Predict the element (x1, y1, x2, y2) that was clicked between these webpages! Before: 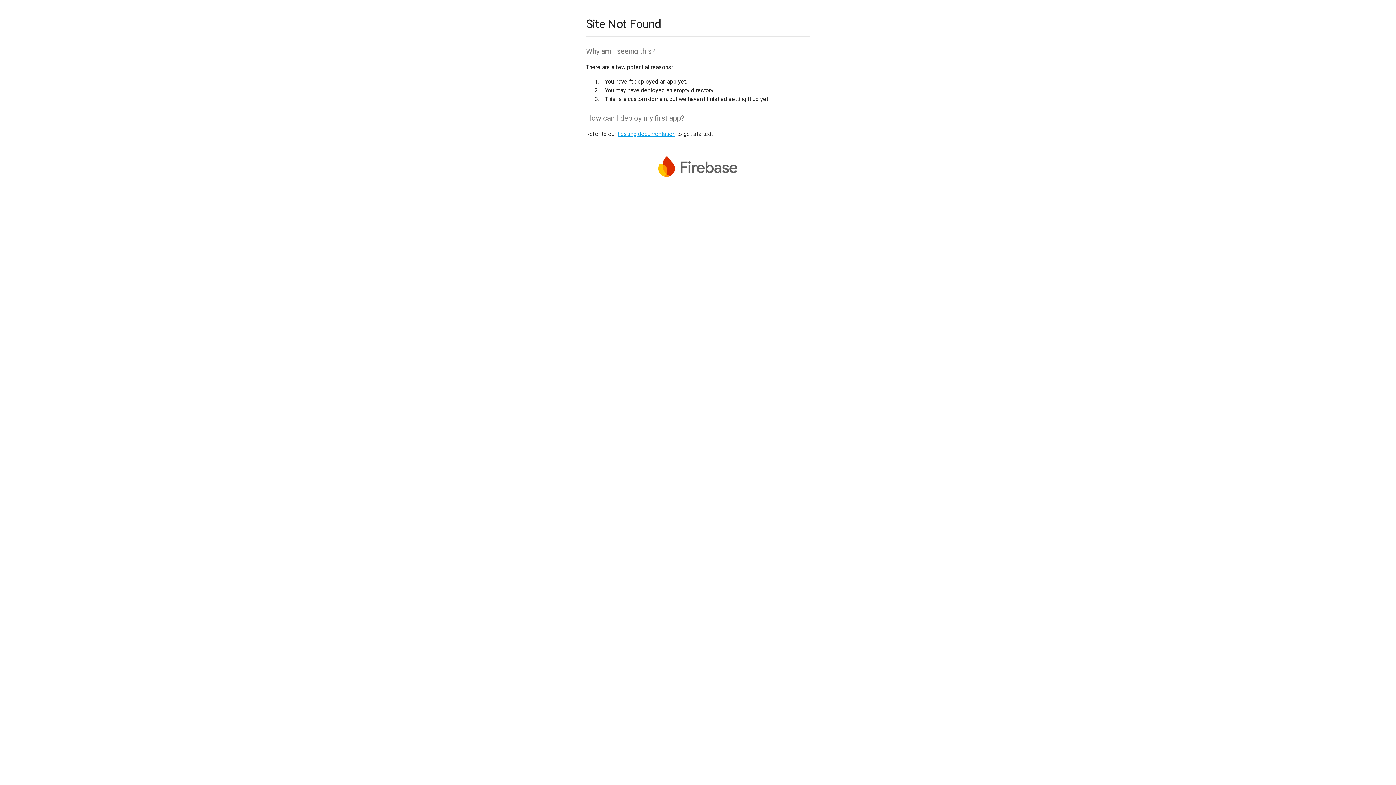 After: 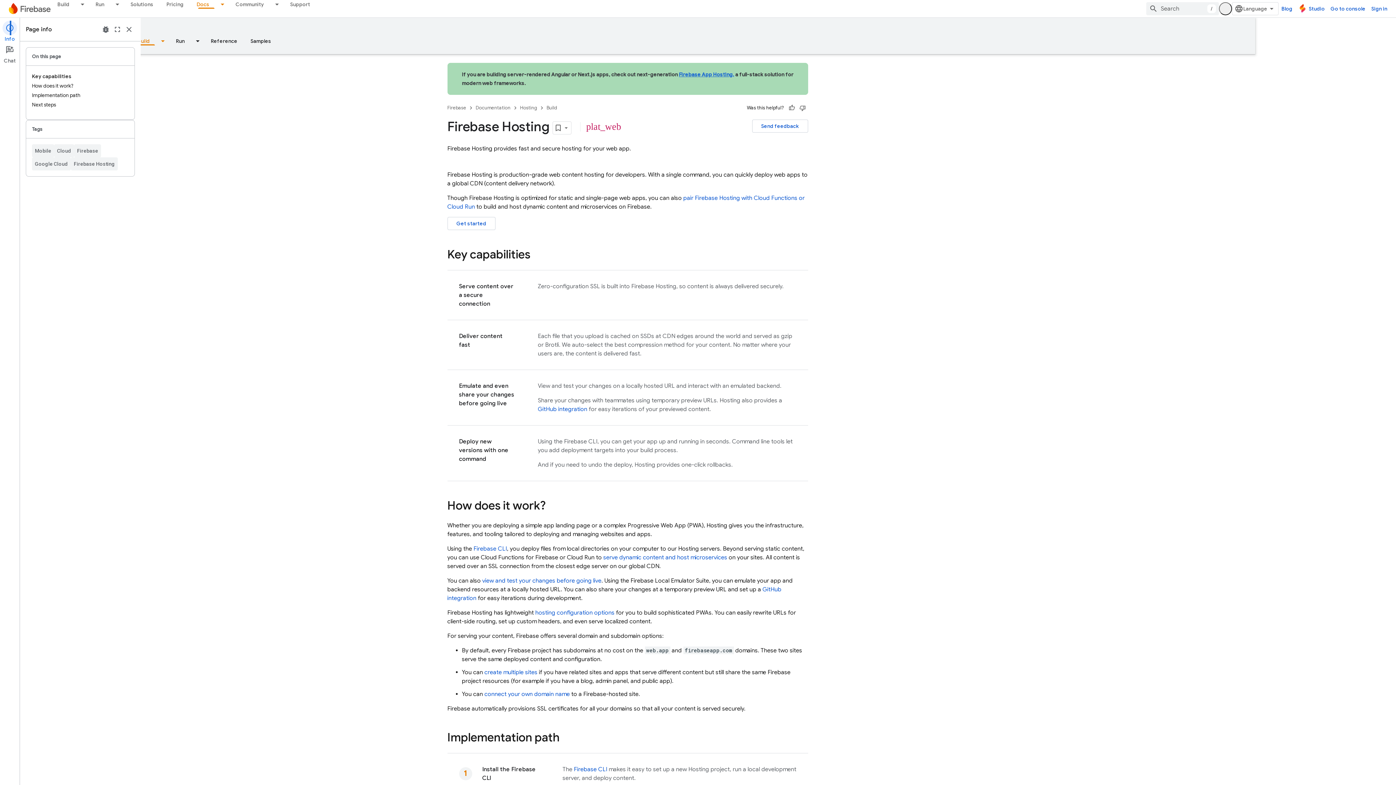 Action: bbox: (617, 130, 675, 137) label: hosting documentation